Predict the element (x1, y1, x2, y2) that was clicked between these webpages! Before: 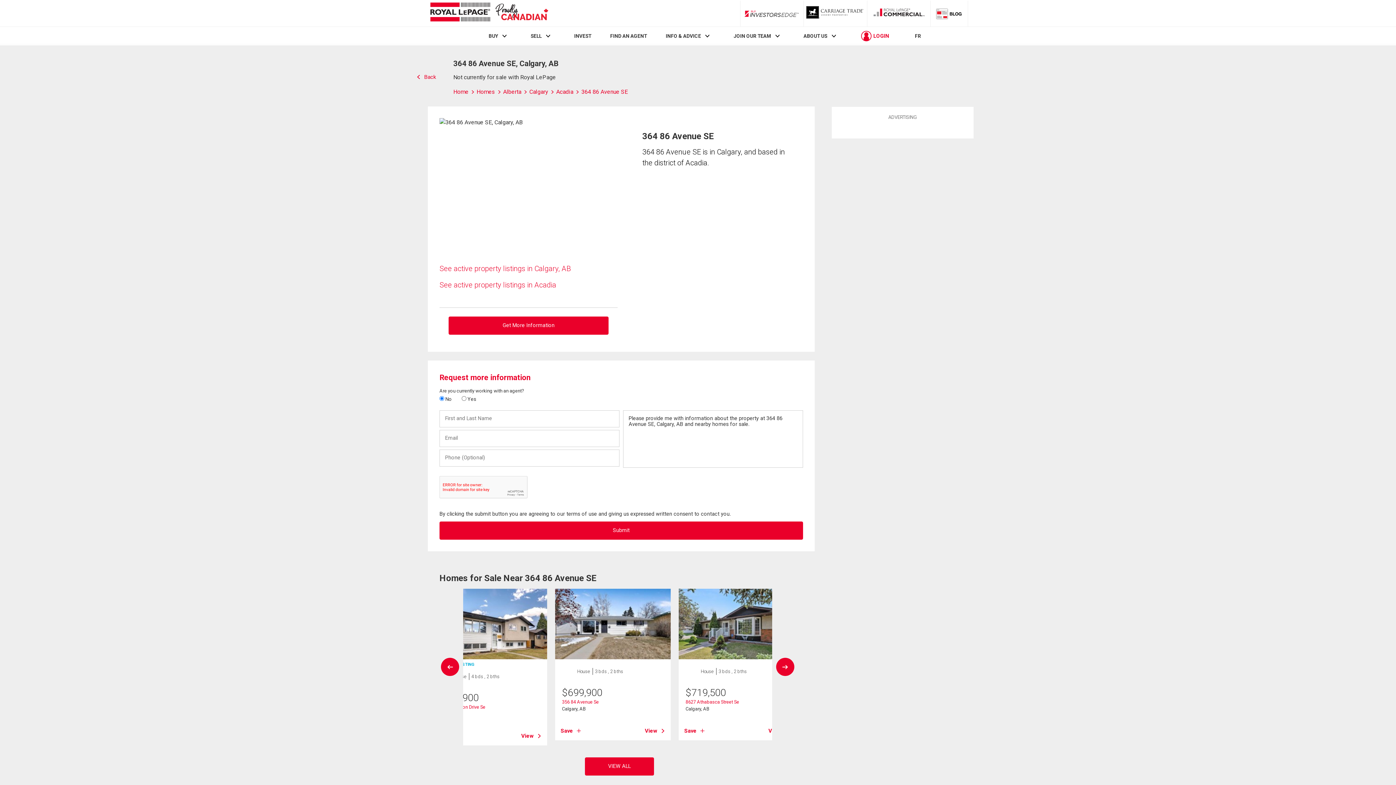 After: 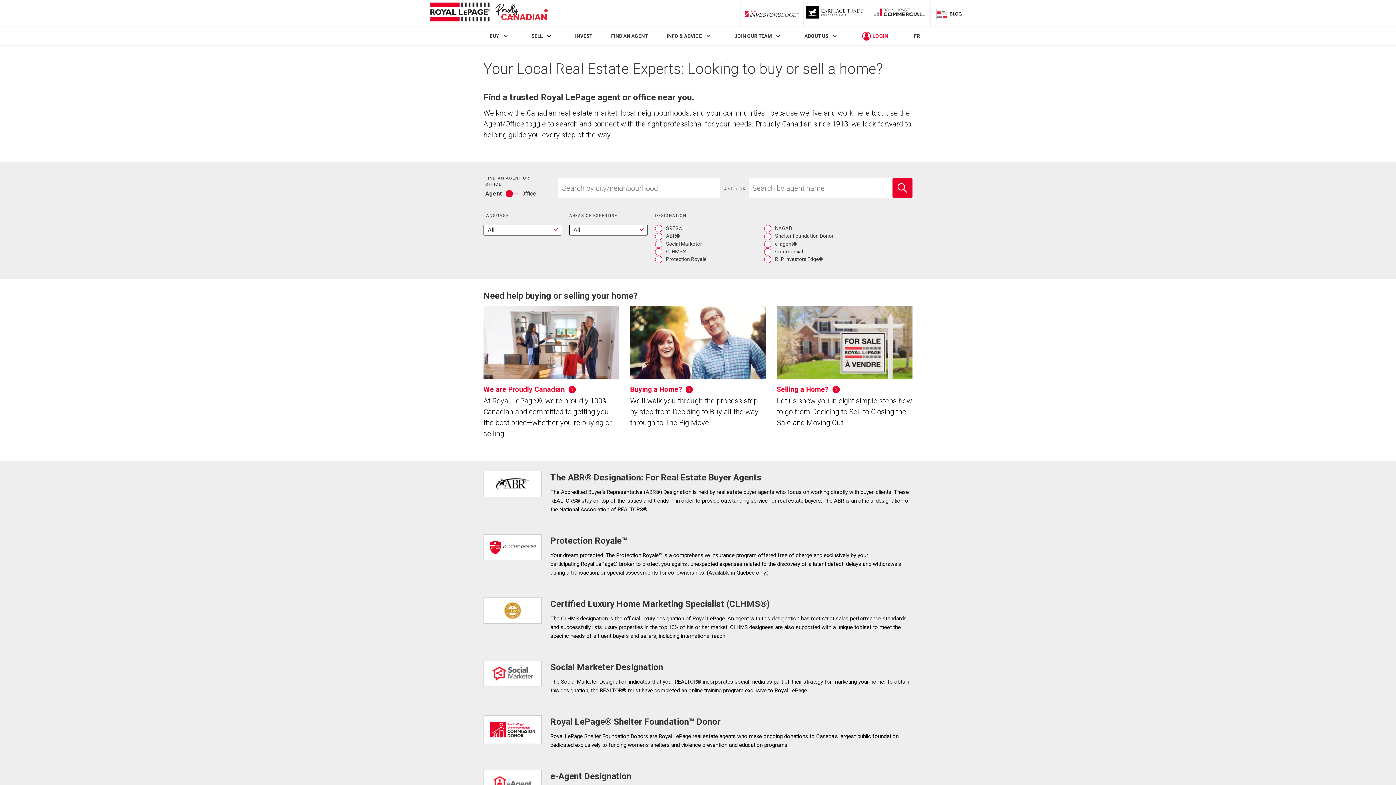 Action: label: FIND AN AGENT bbox: (610, 33, 647, 39)